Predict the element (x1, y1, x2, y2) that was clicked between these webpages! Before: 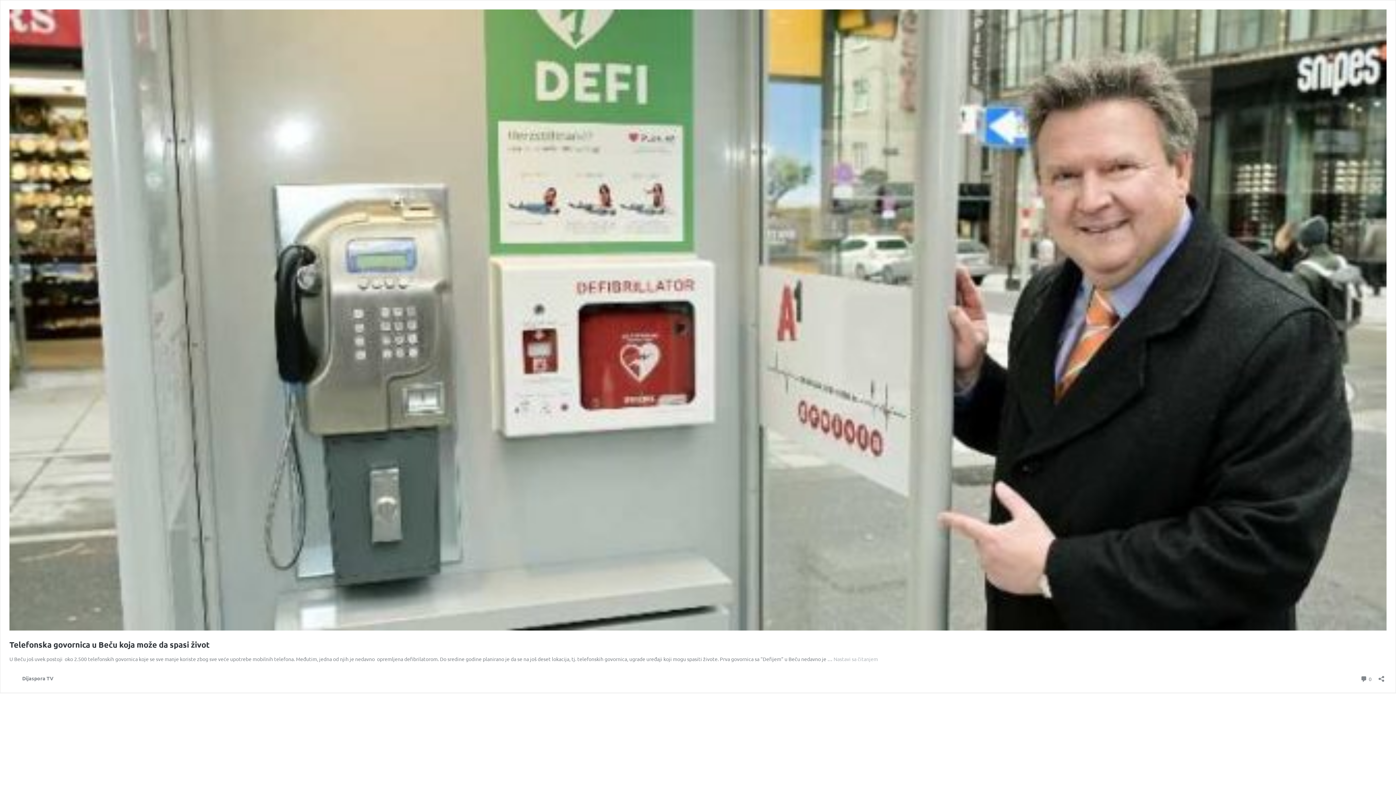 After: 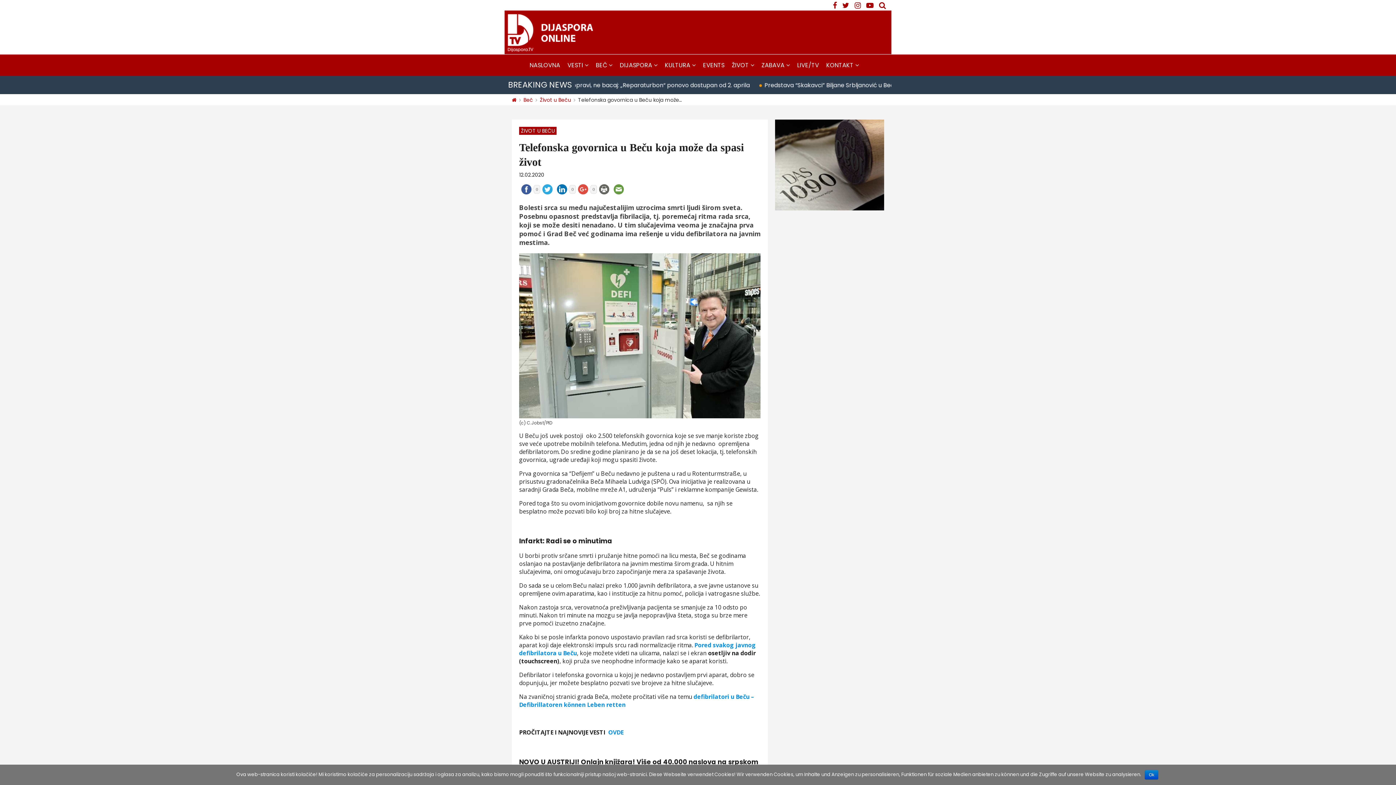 Action: label: Telefonska govornica u Beču koja može da spasi život bbox: (9, 639, 209, 649)